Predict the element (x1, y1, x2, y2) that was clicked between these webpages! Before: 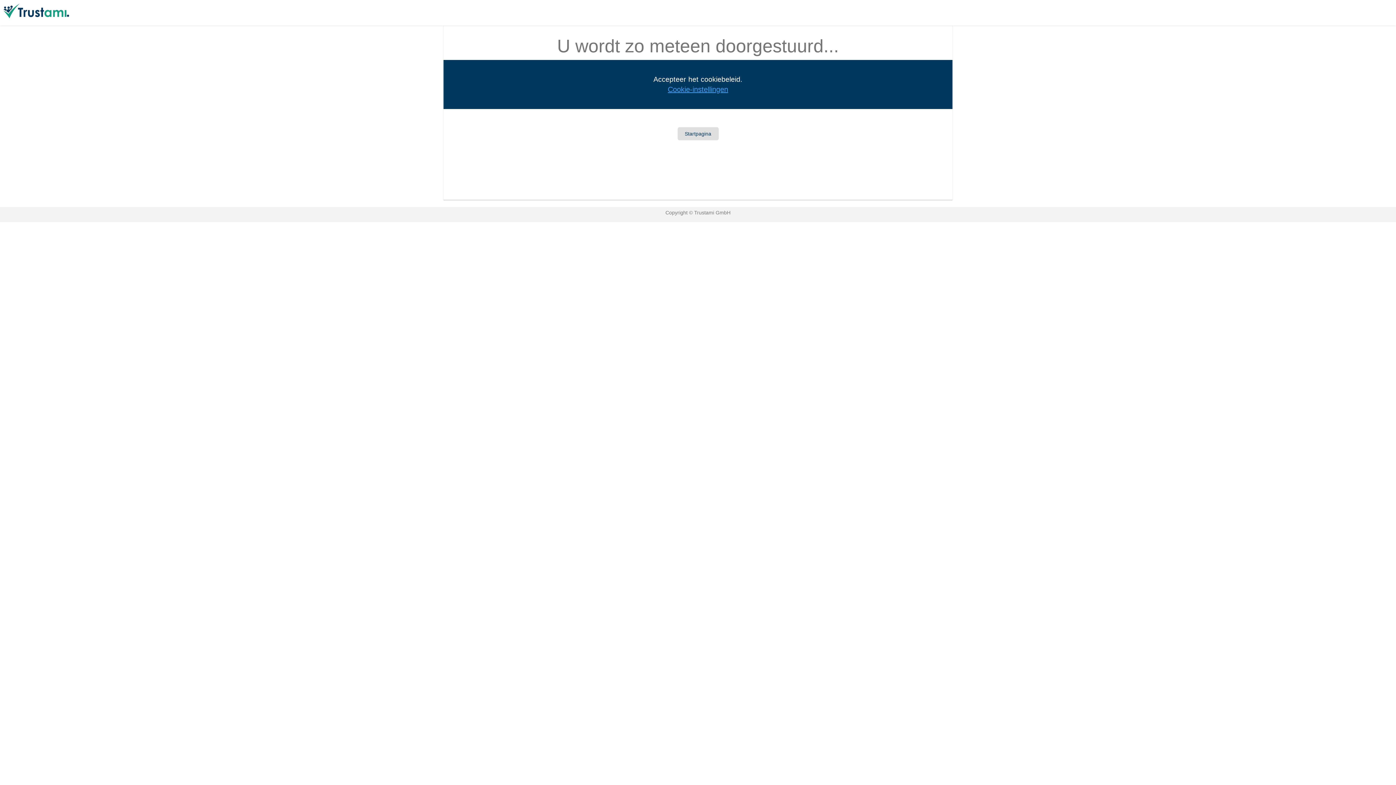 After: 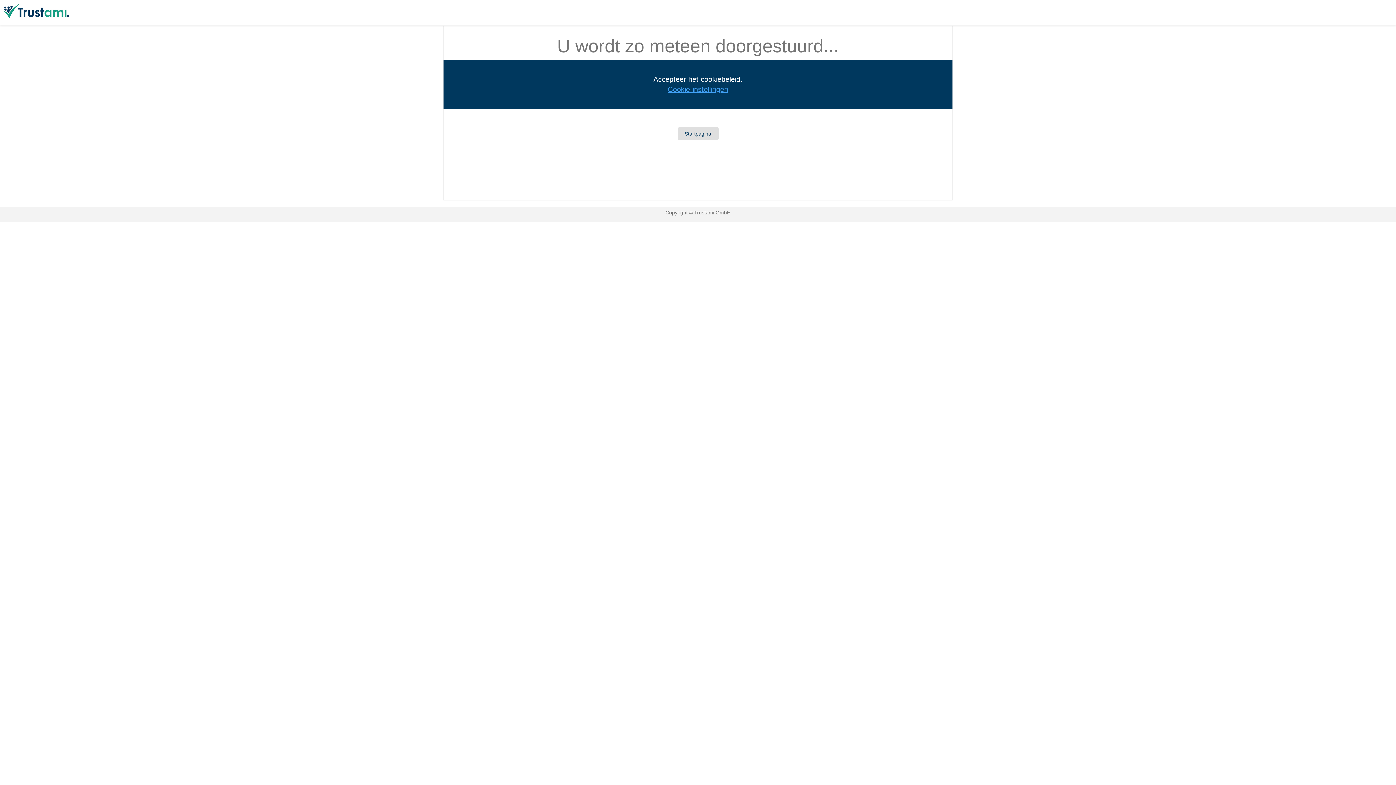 Action: bbox: (443, 84, 952, 94) label: Cookie-instellingen